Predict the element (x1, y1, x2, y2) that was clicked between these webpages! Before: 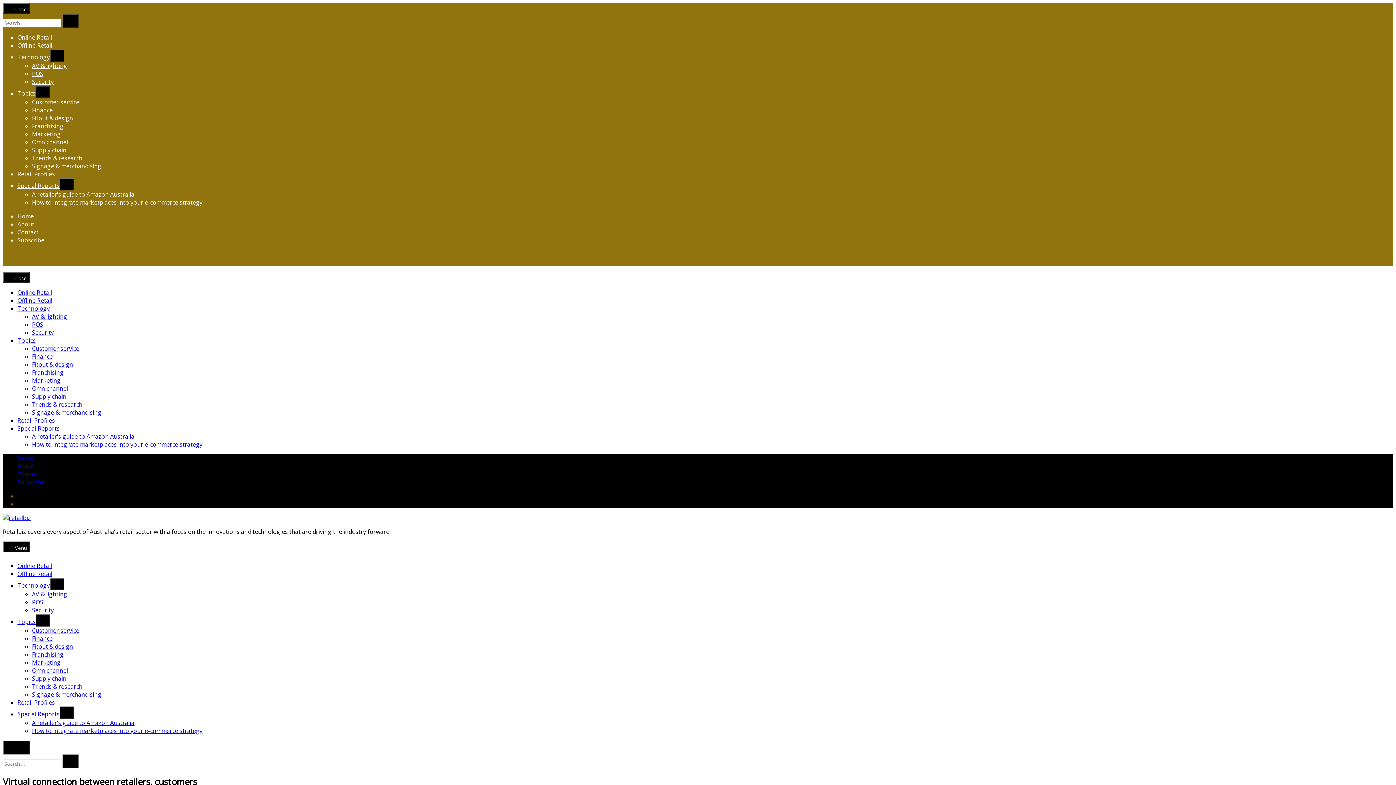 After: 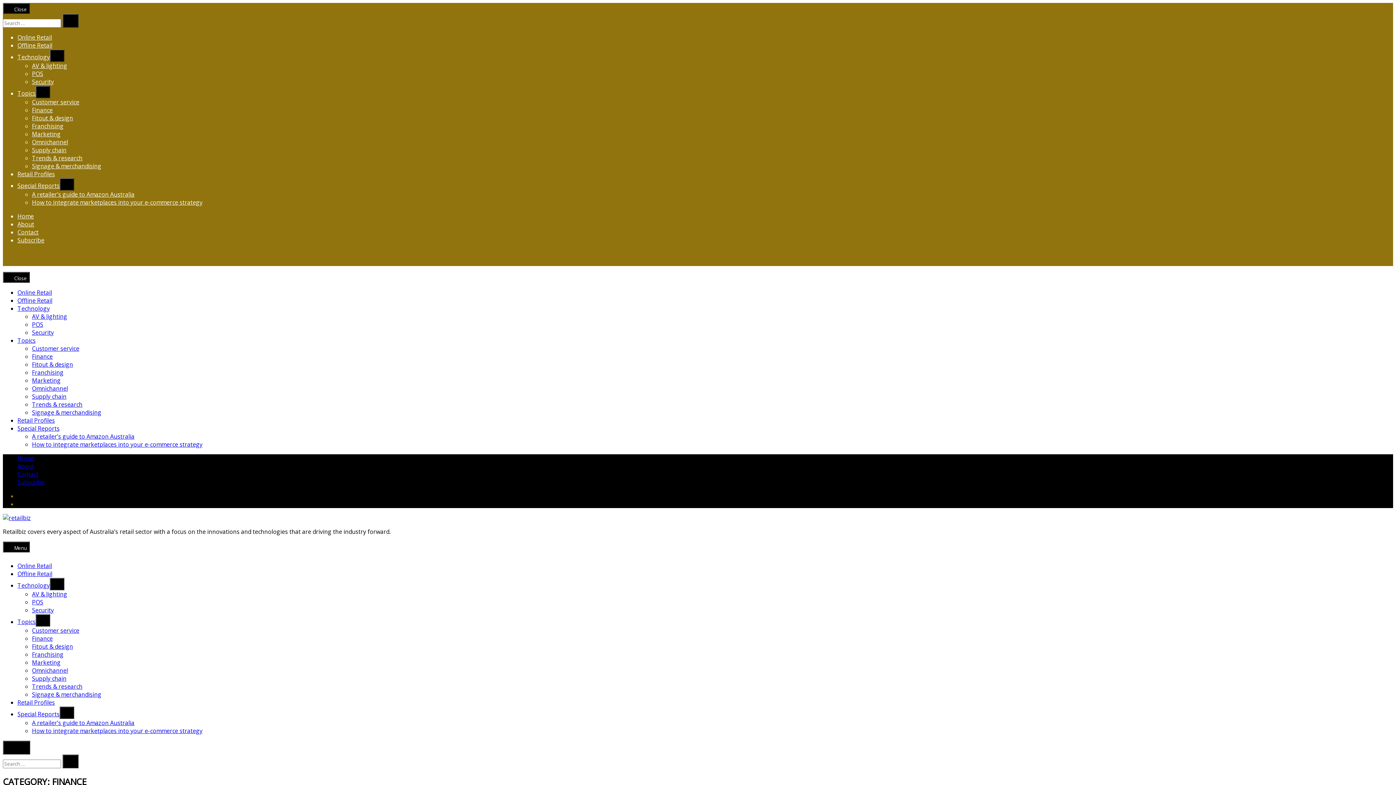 Action: label: Finance bbox: (32, 634, 52, 642)